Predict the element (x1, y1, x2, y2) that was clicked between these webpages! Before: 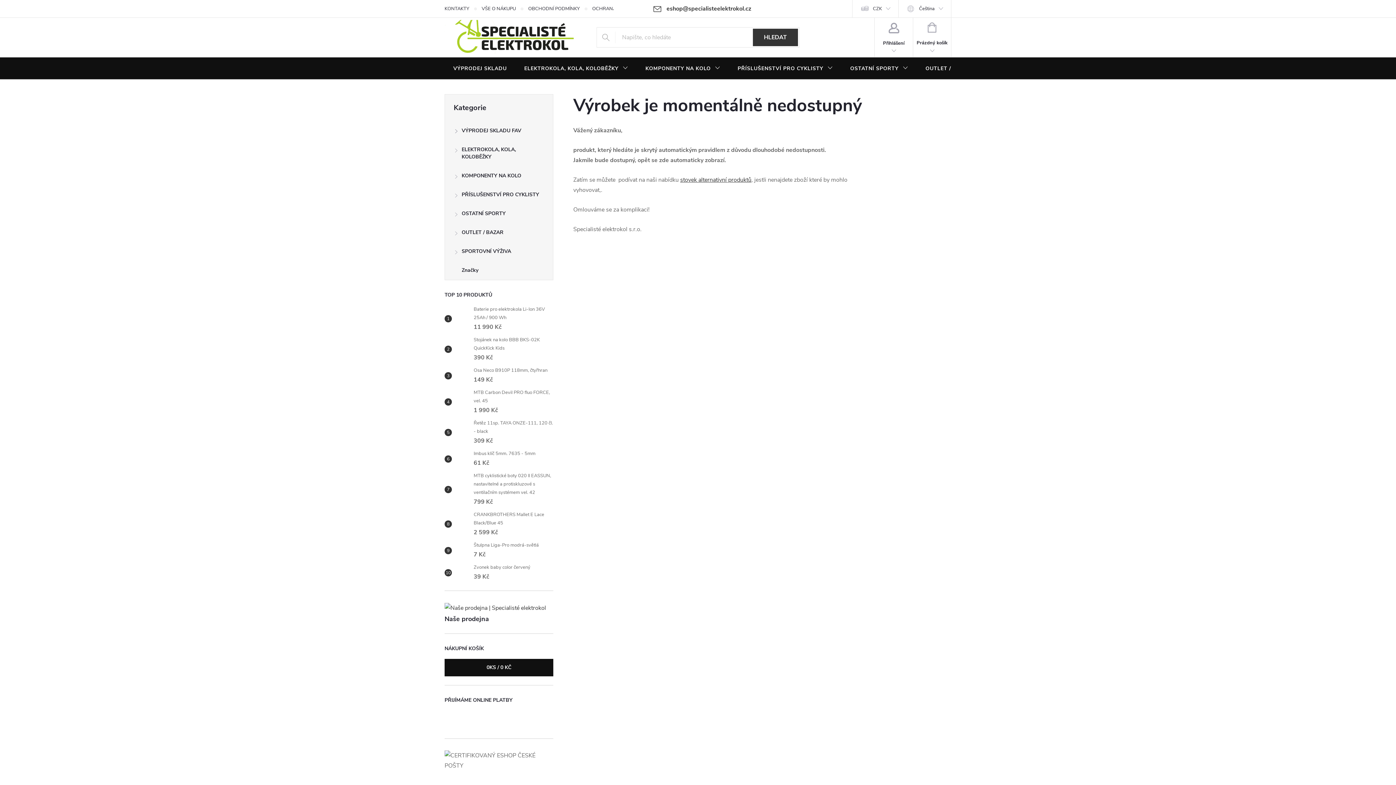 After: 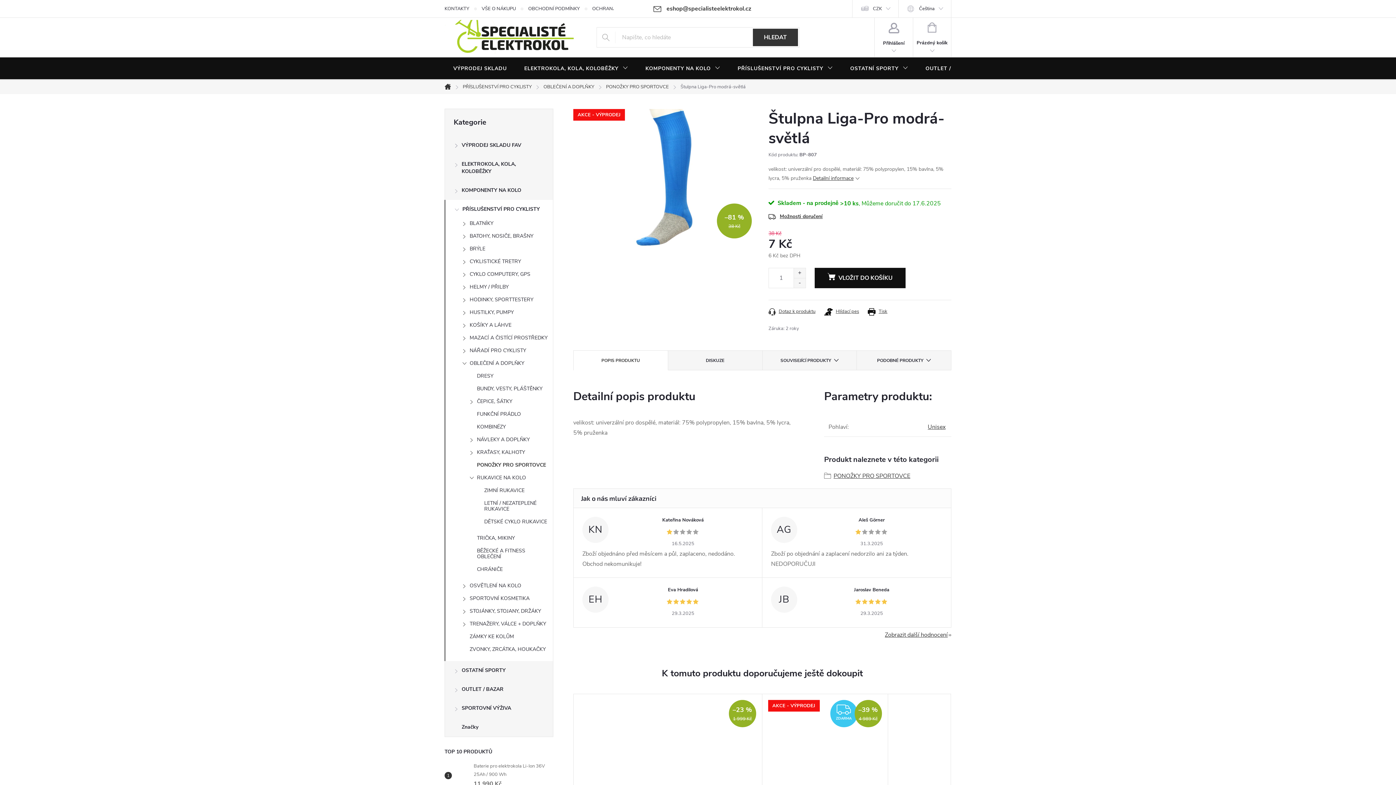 Action: bbox: (452, 543, 470, 558)